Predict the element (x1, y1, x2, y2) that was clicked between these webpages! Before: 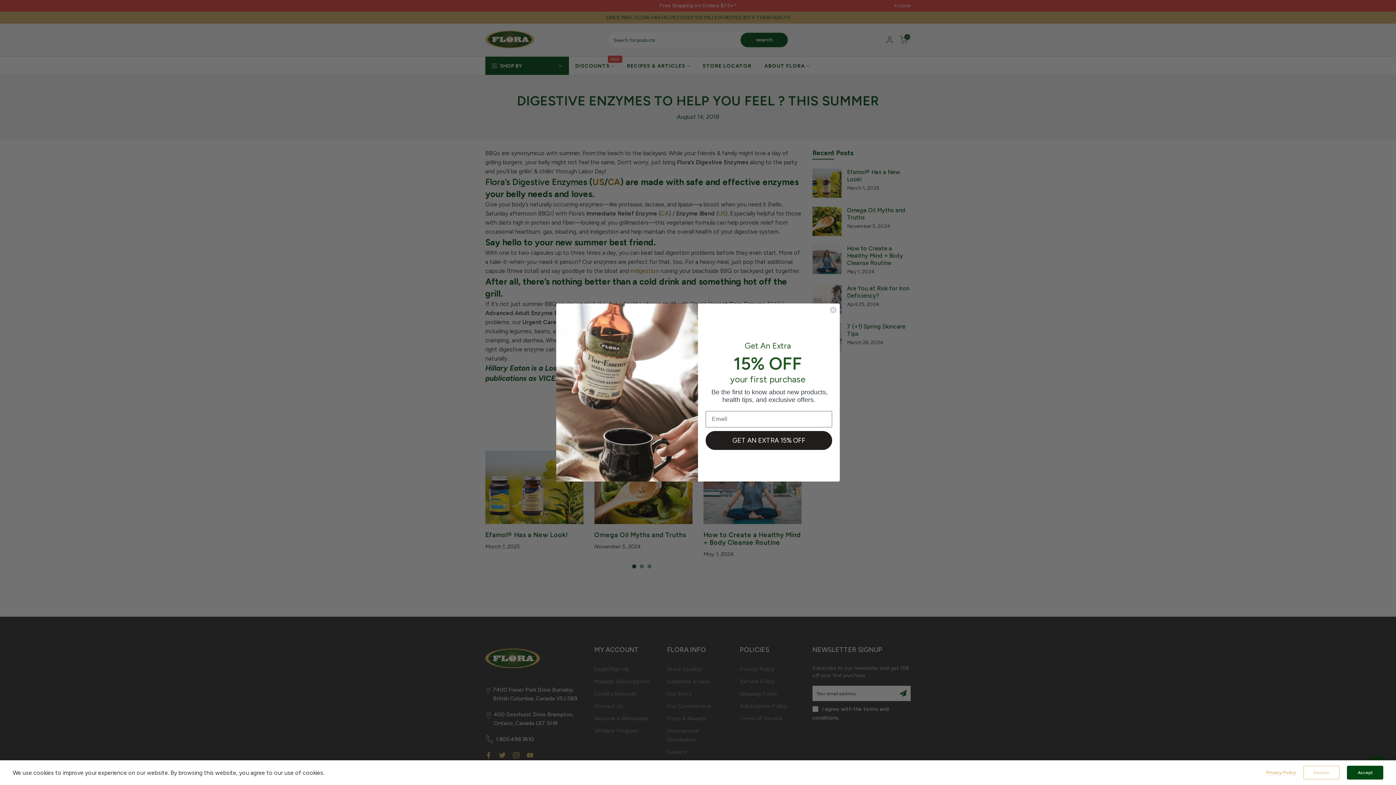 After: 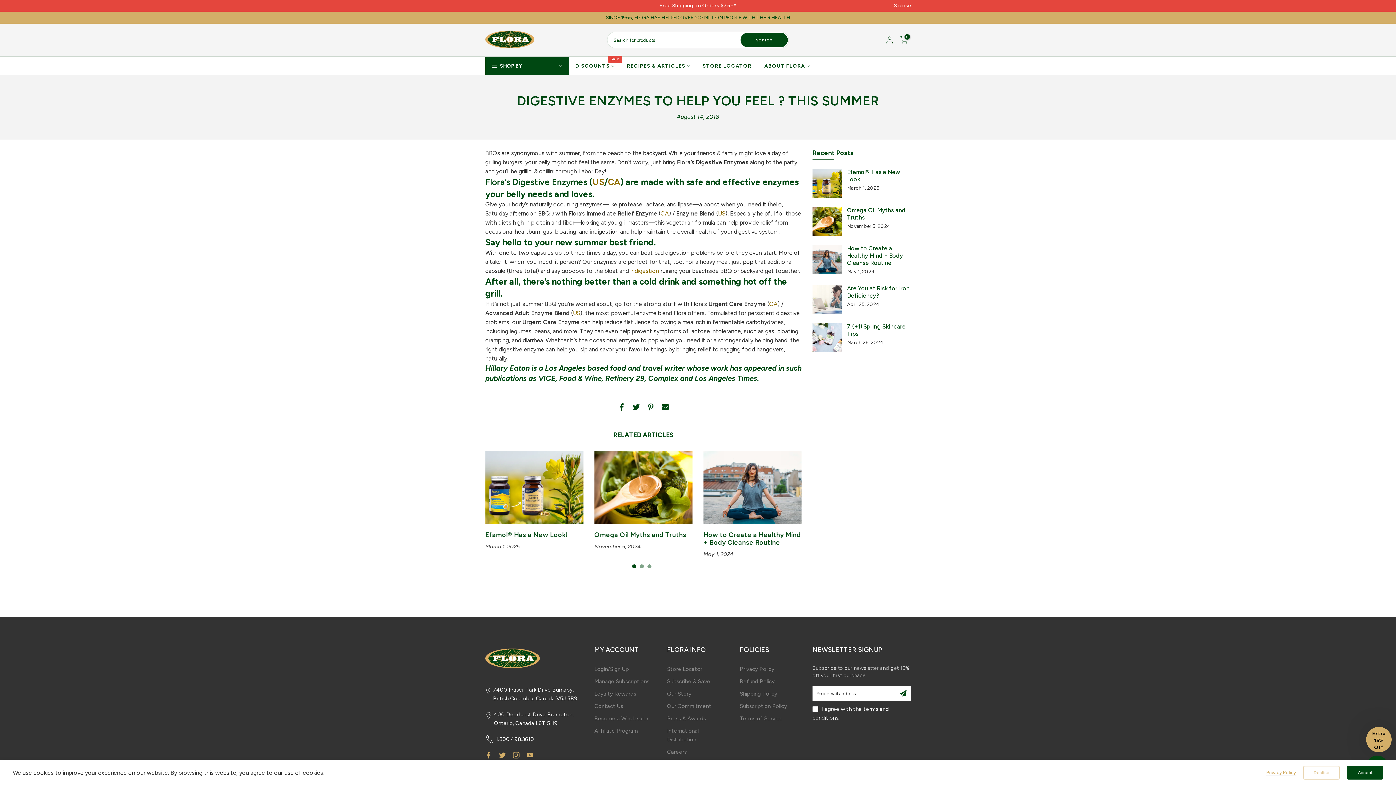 Action: bbox: (829, 306, 837, 313) label: Close dialog